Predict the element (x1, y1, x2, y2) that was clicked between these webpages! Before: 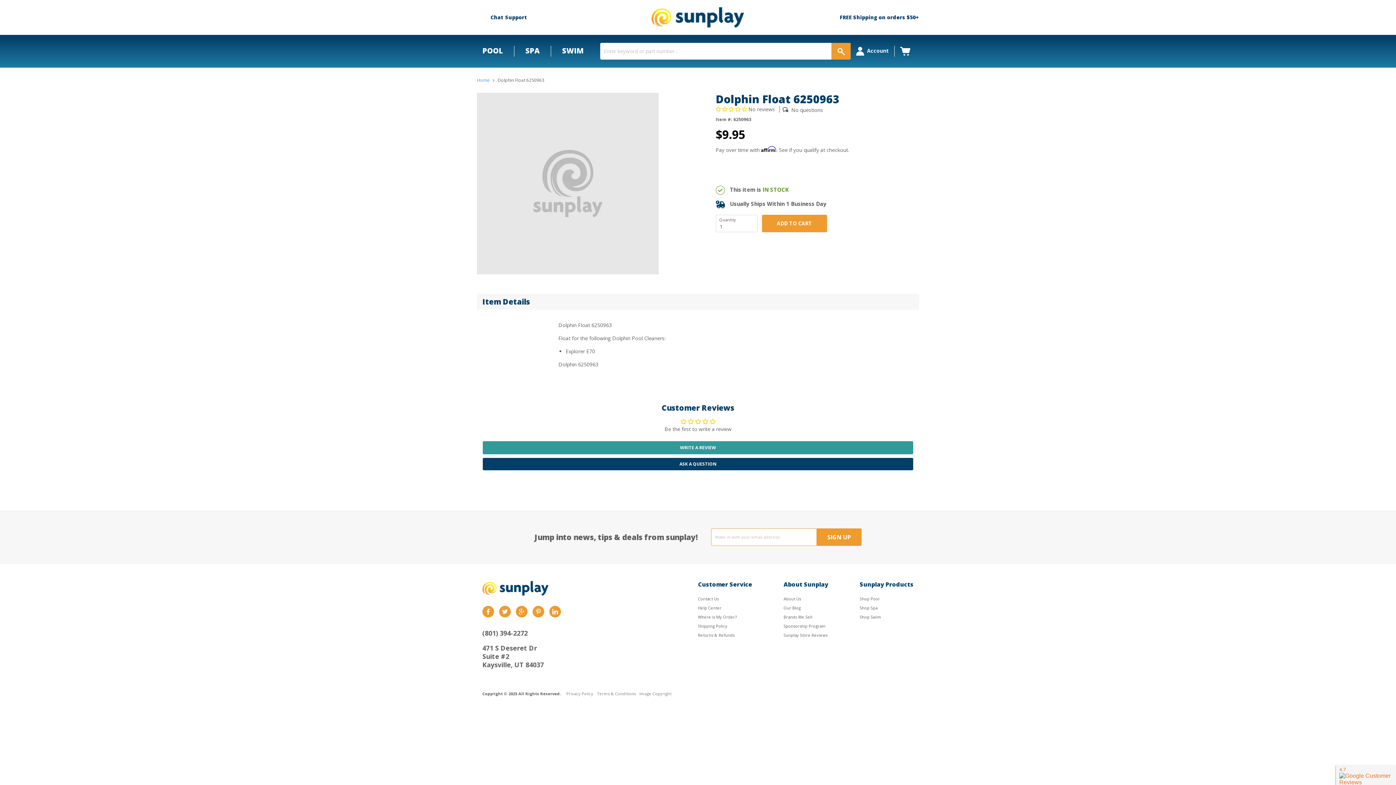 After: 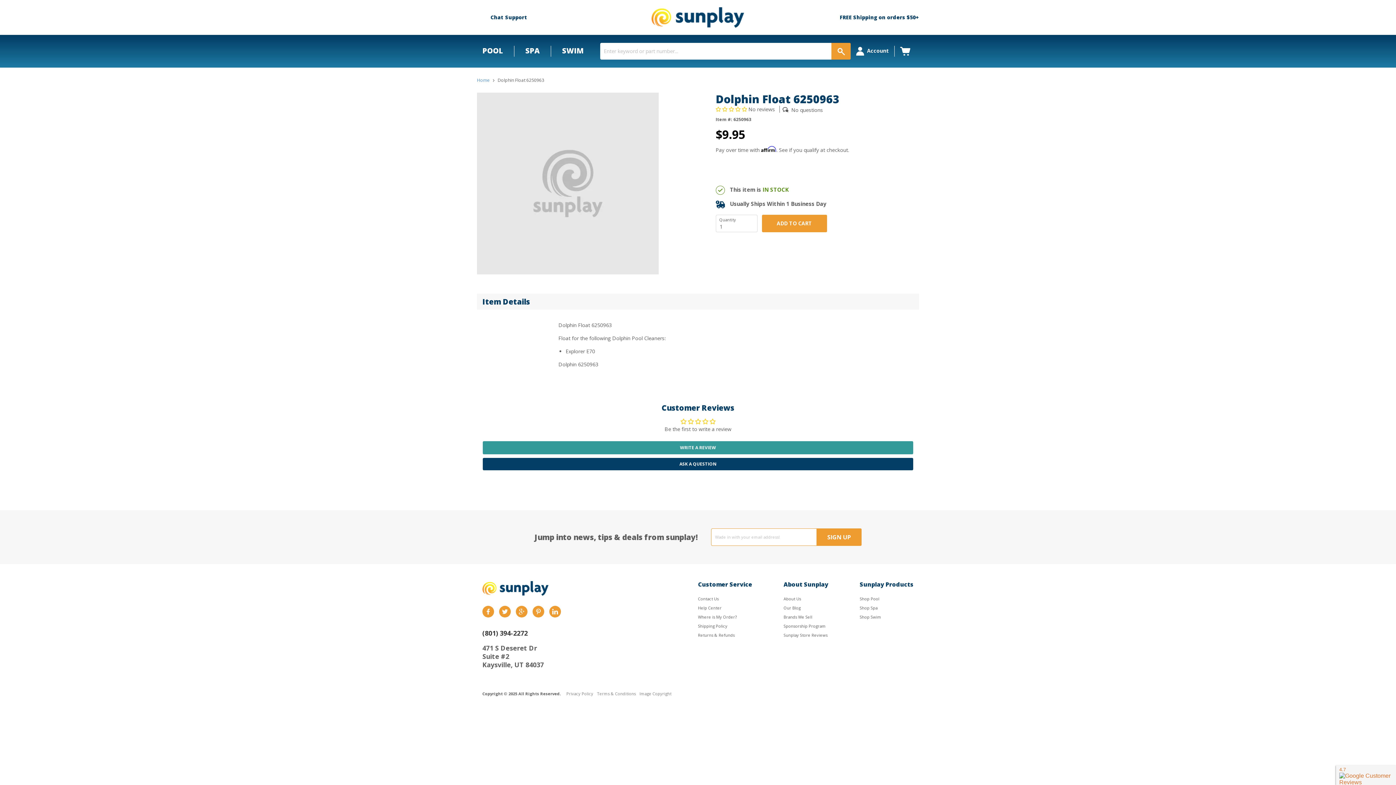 Action: label: (801) 394-2272 bbox: (482, 629, 528, 637)